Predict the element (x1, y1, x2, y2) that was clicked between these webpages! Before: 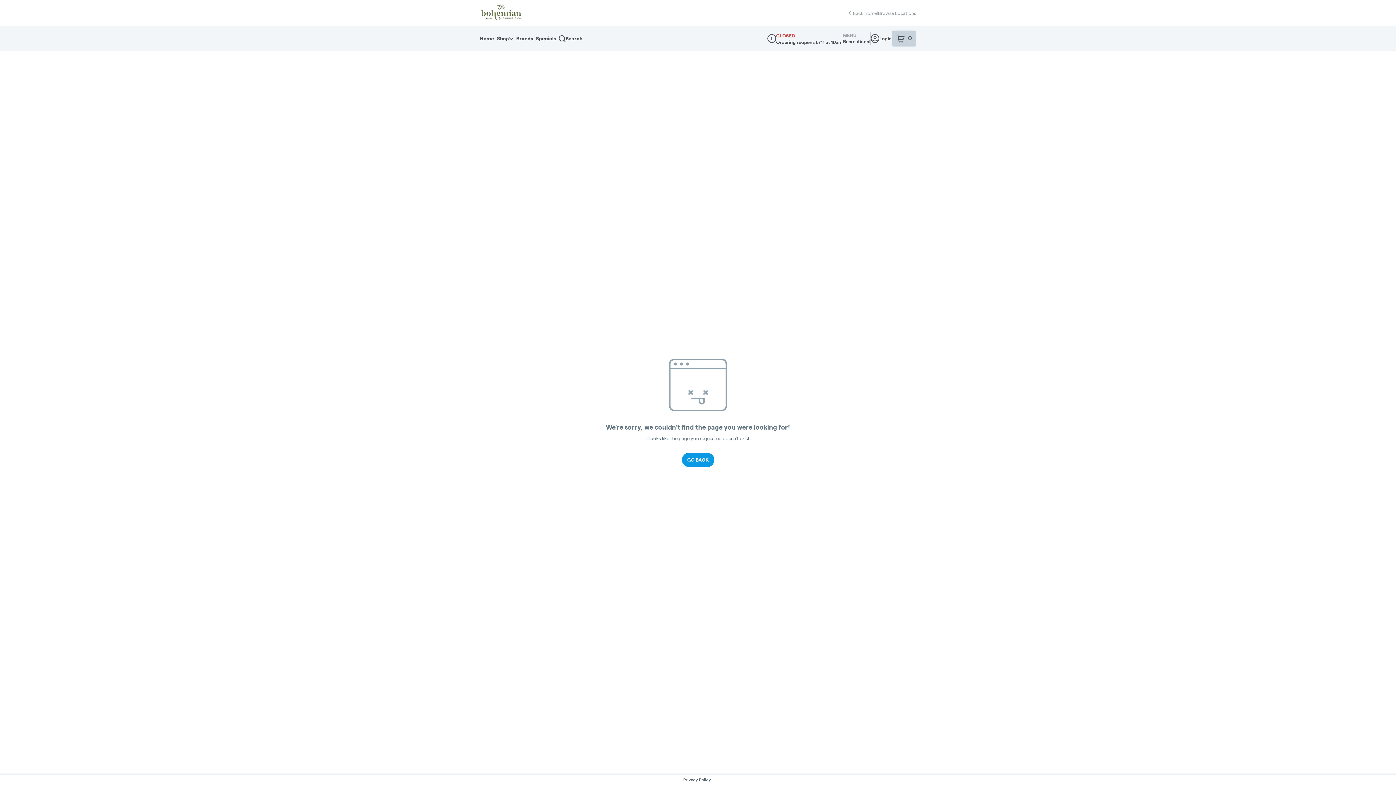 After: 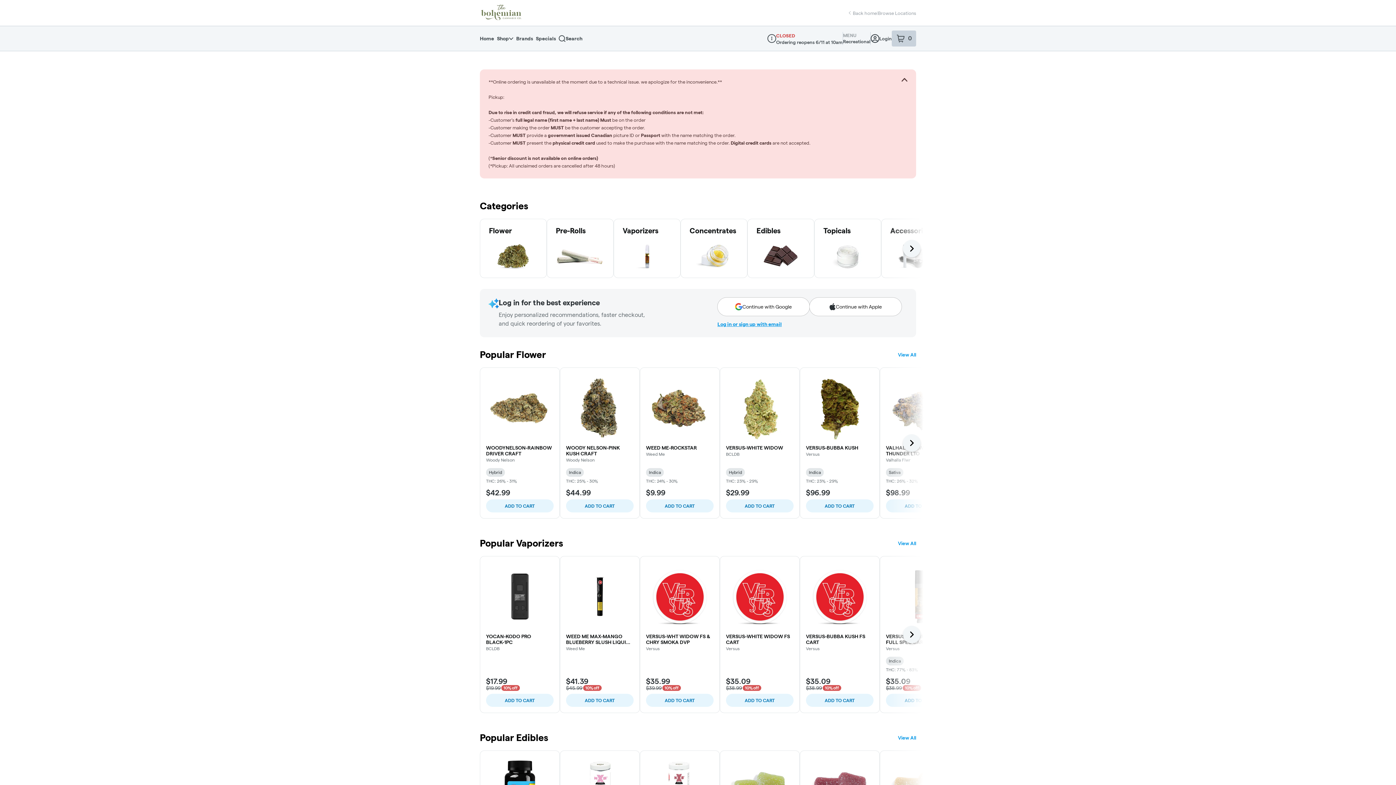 Action: bbox: (480, 32, 497, 45) label: Home